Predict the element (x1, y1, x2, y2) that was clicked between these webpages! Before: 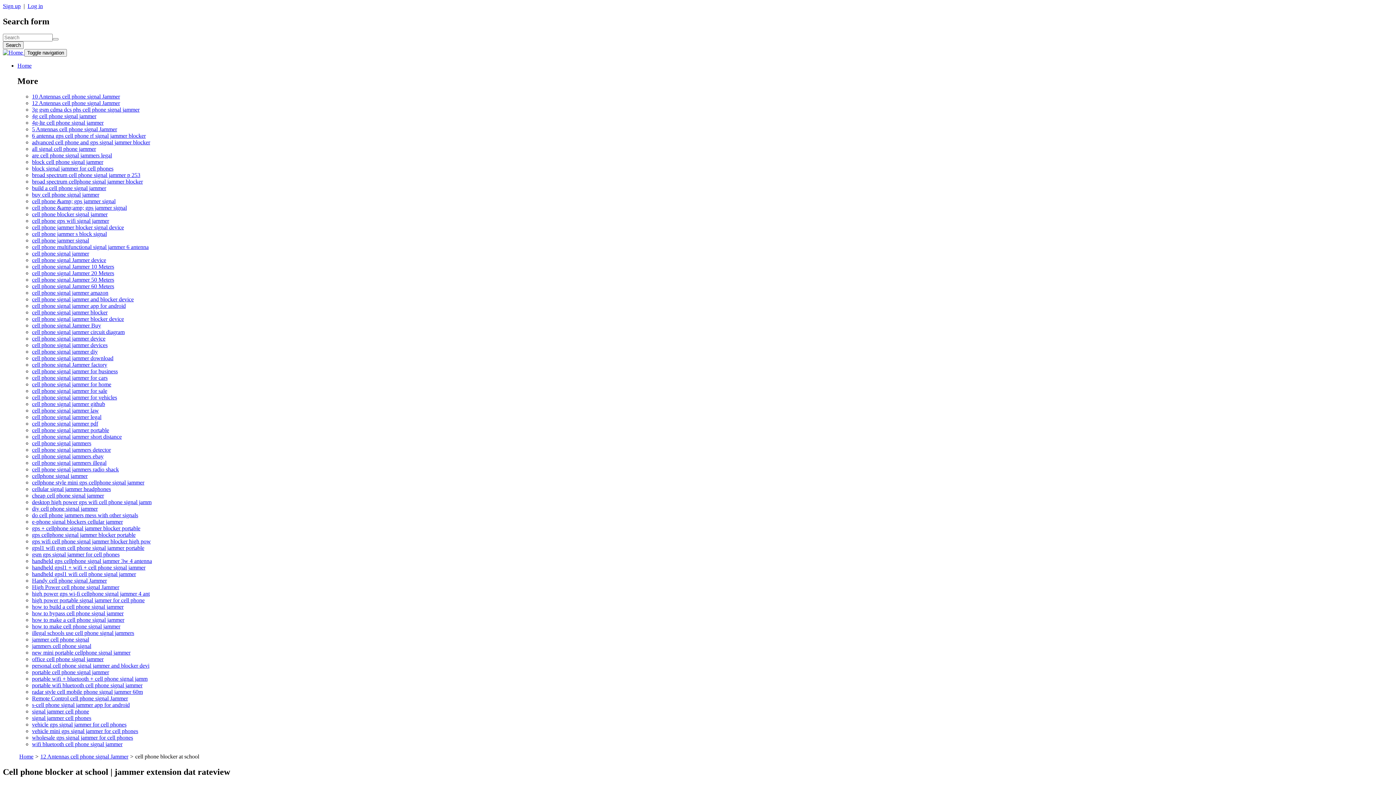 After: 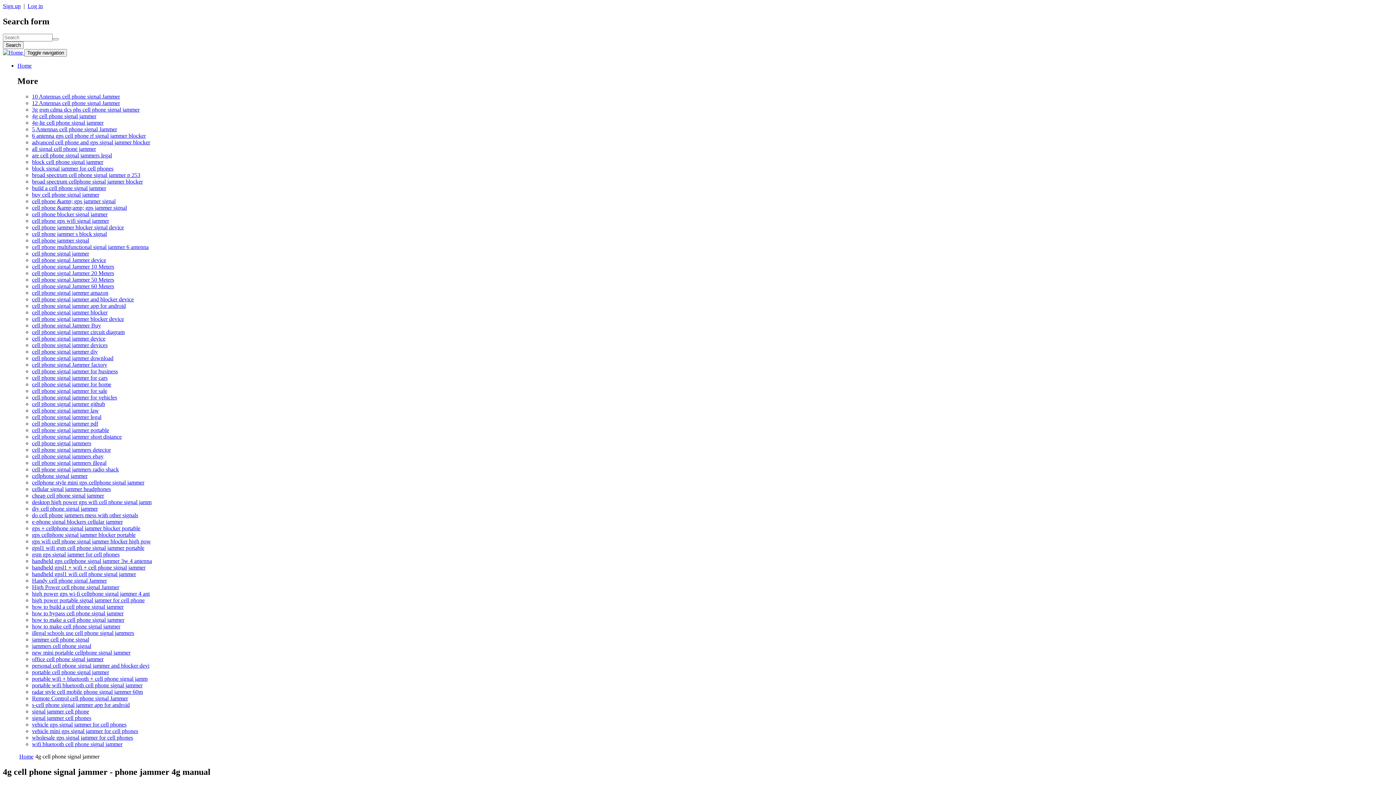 Action: label: 4g cell phone signal jammer bbox: (32, 112, 96, 119)